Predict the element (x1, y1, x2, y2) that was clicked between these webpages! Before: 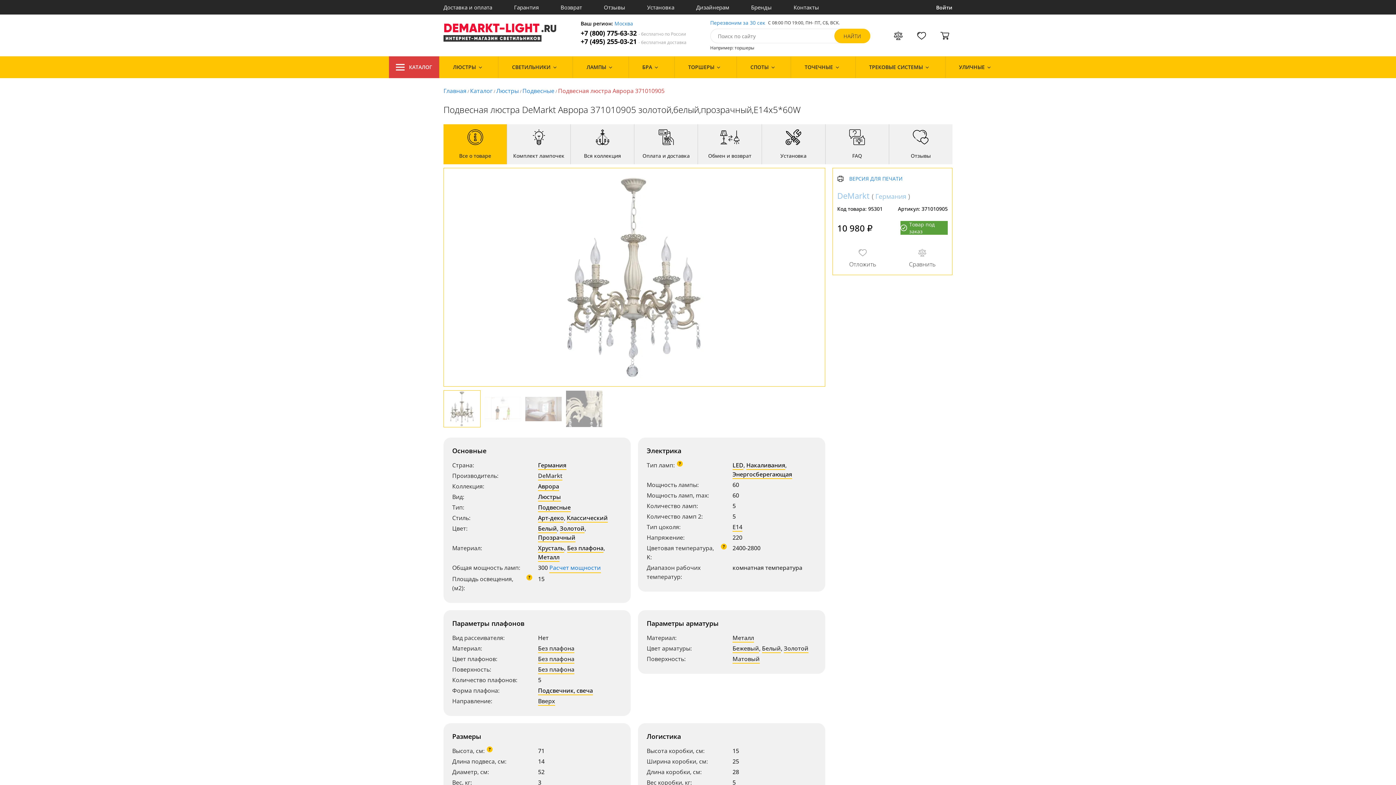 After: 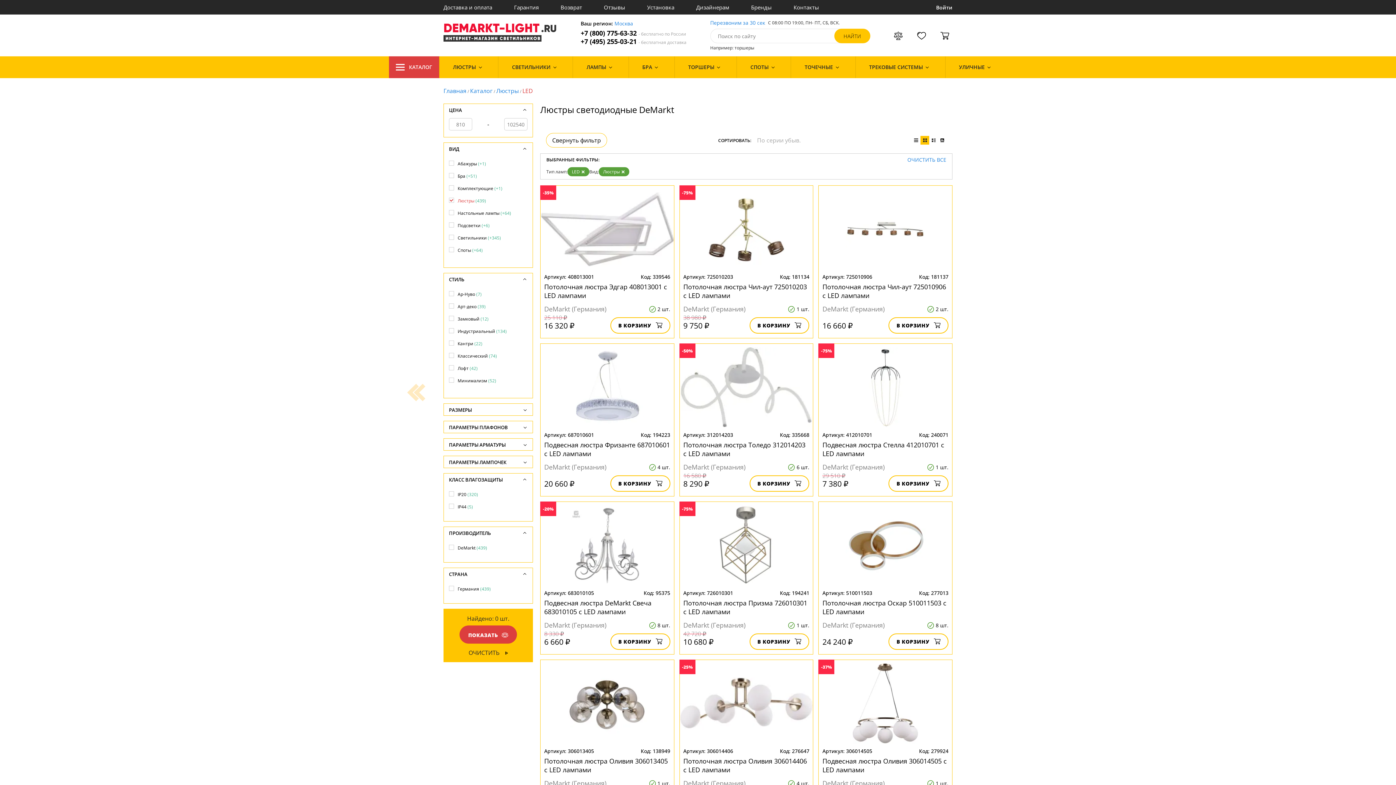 Action: bbox: (732, 461, 743, 470) label: LED